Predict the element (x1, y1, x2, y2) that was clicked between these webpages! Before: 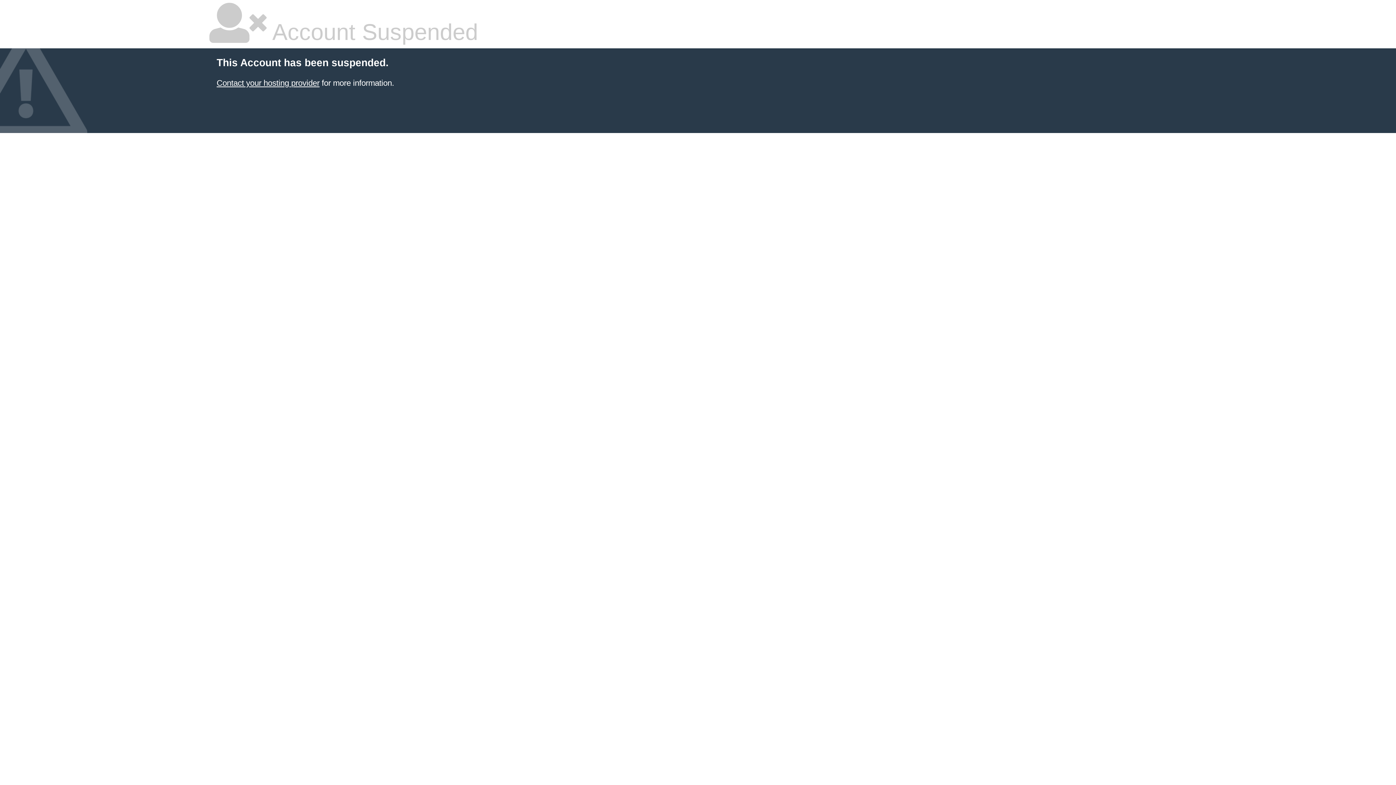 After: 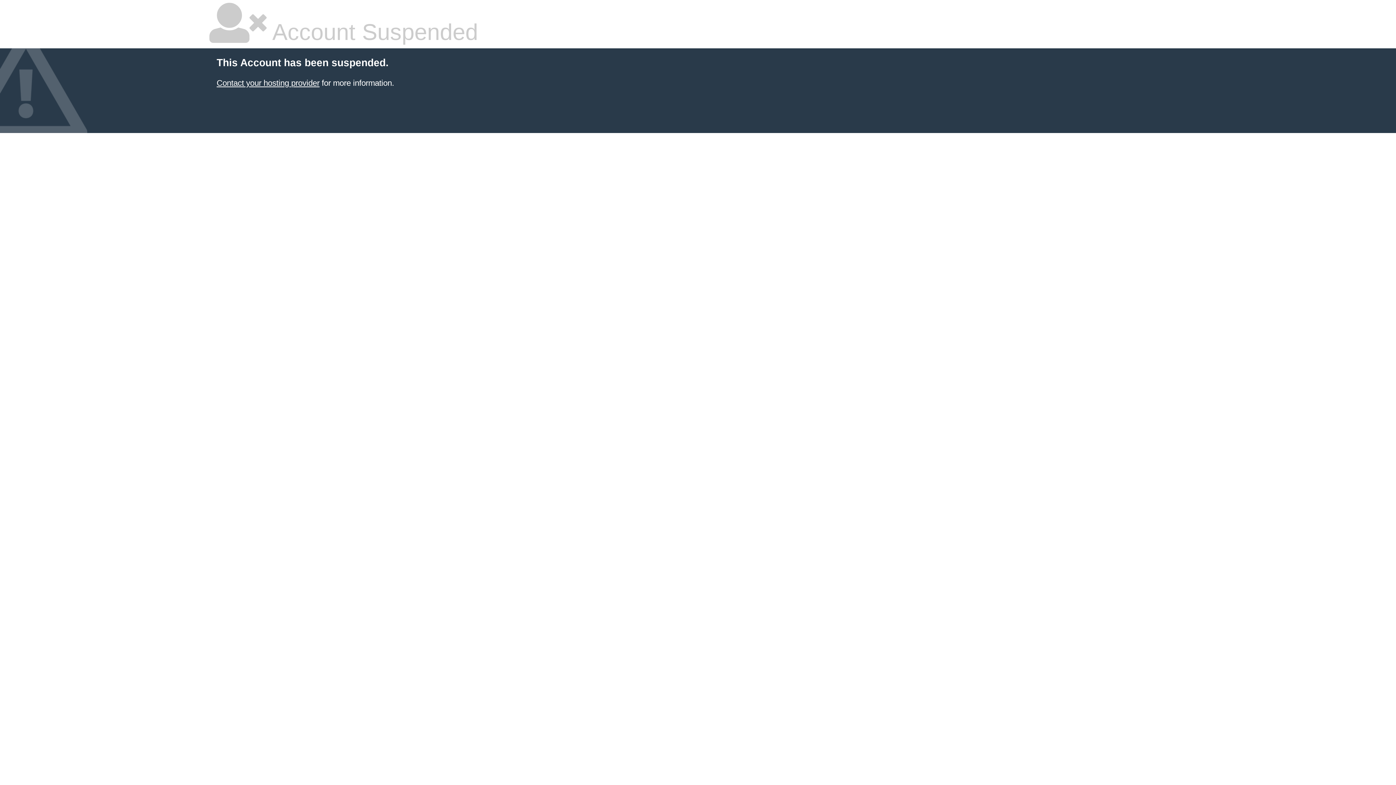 Action: label: Contact your hosting provider bbox: (216, 78, 319, 87)